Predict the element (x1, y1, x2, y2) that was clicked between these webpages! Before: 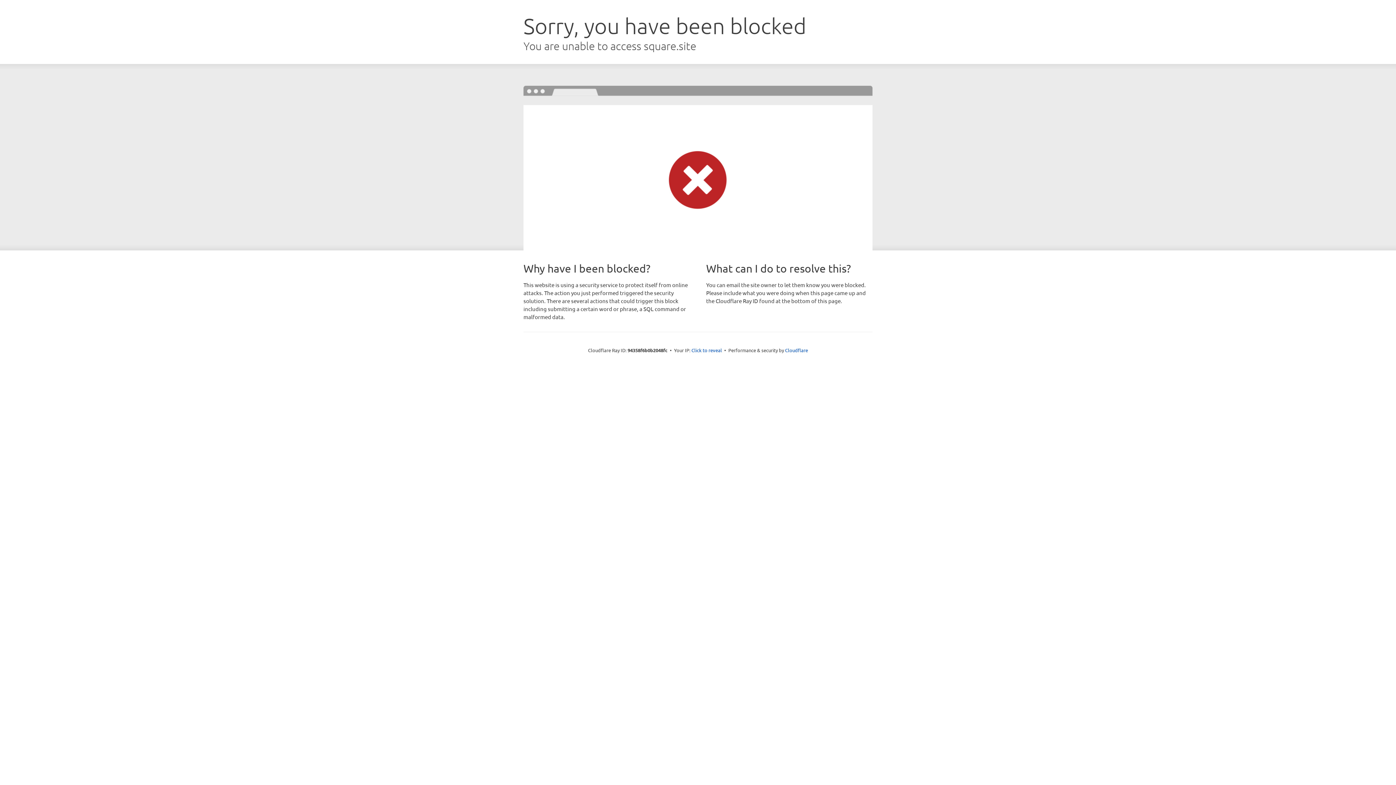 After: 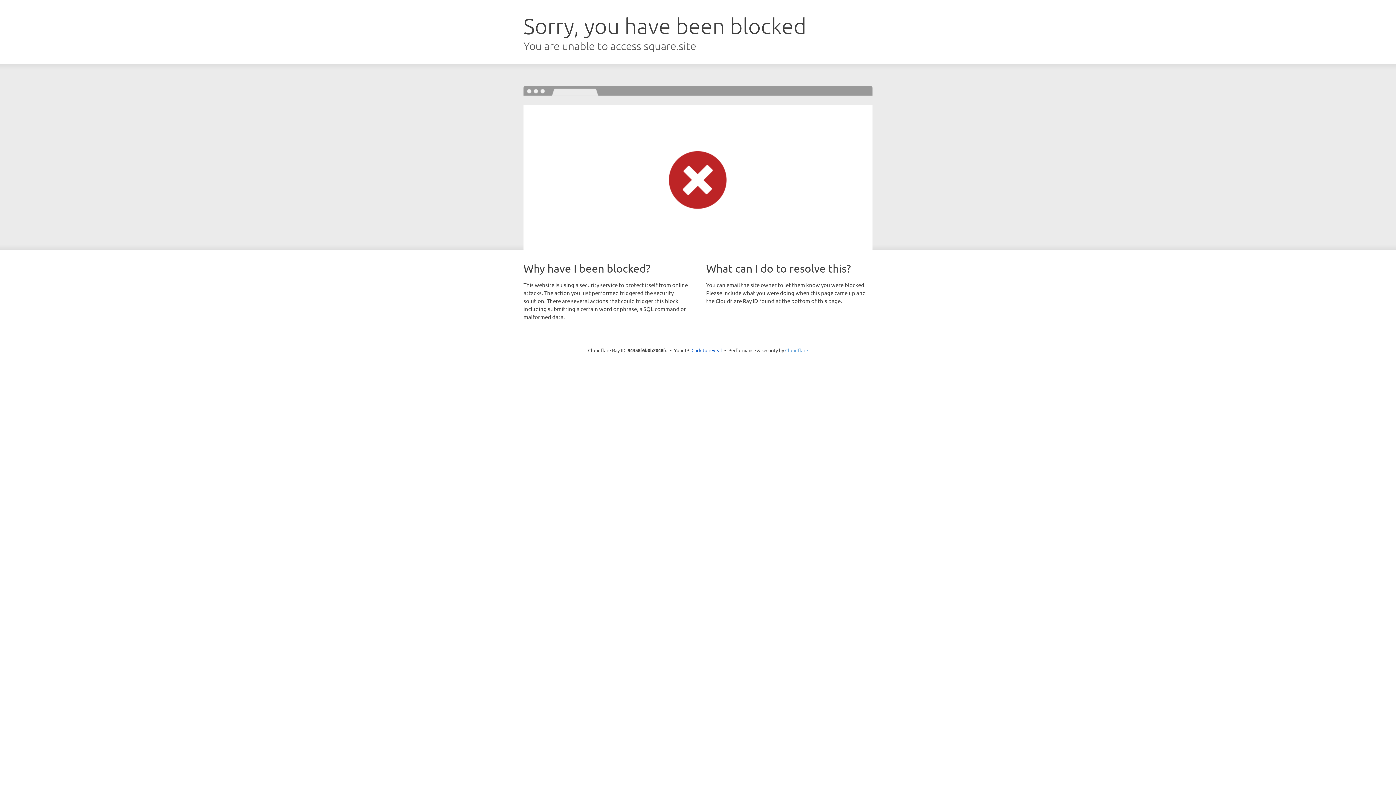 Action: bbox: (785, 347, 808, 353) label: Cloudflare